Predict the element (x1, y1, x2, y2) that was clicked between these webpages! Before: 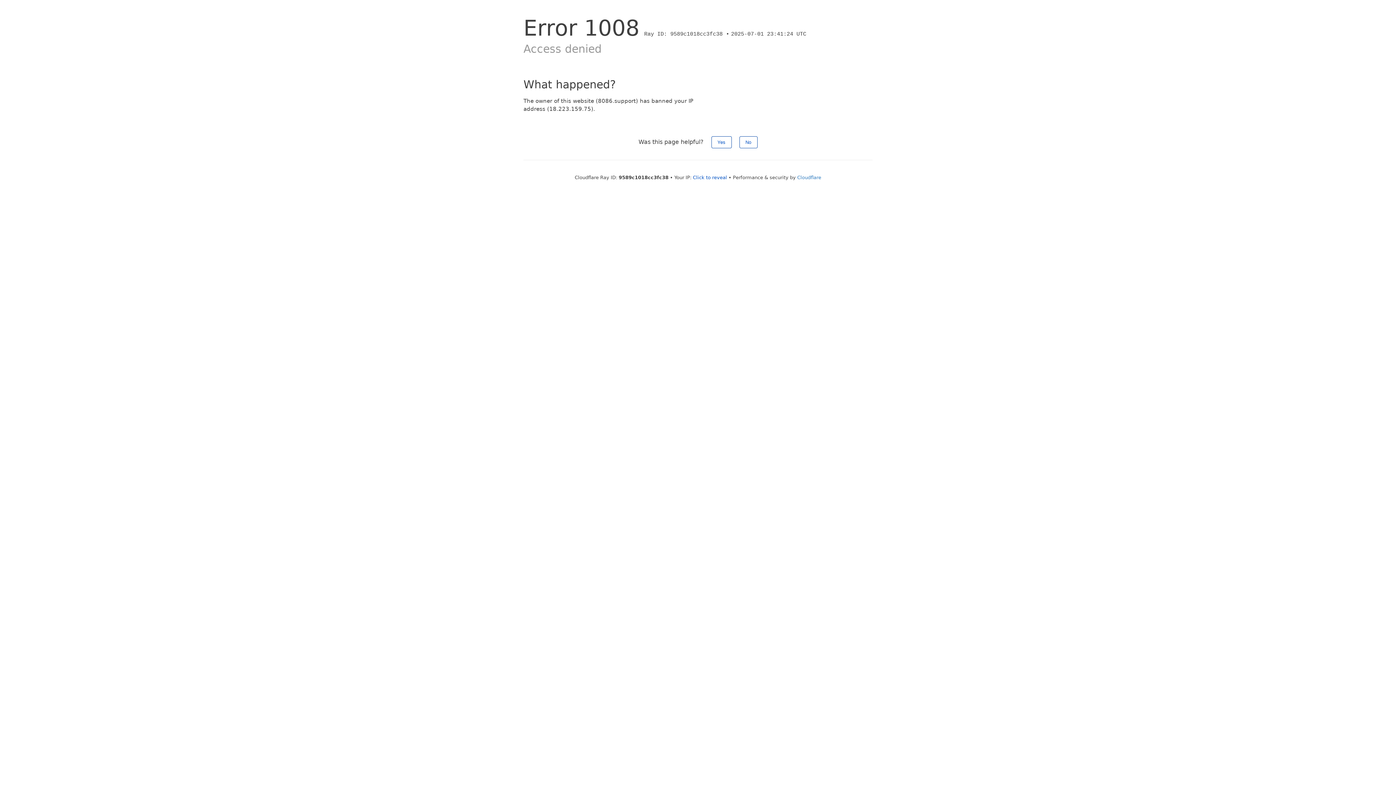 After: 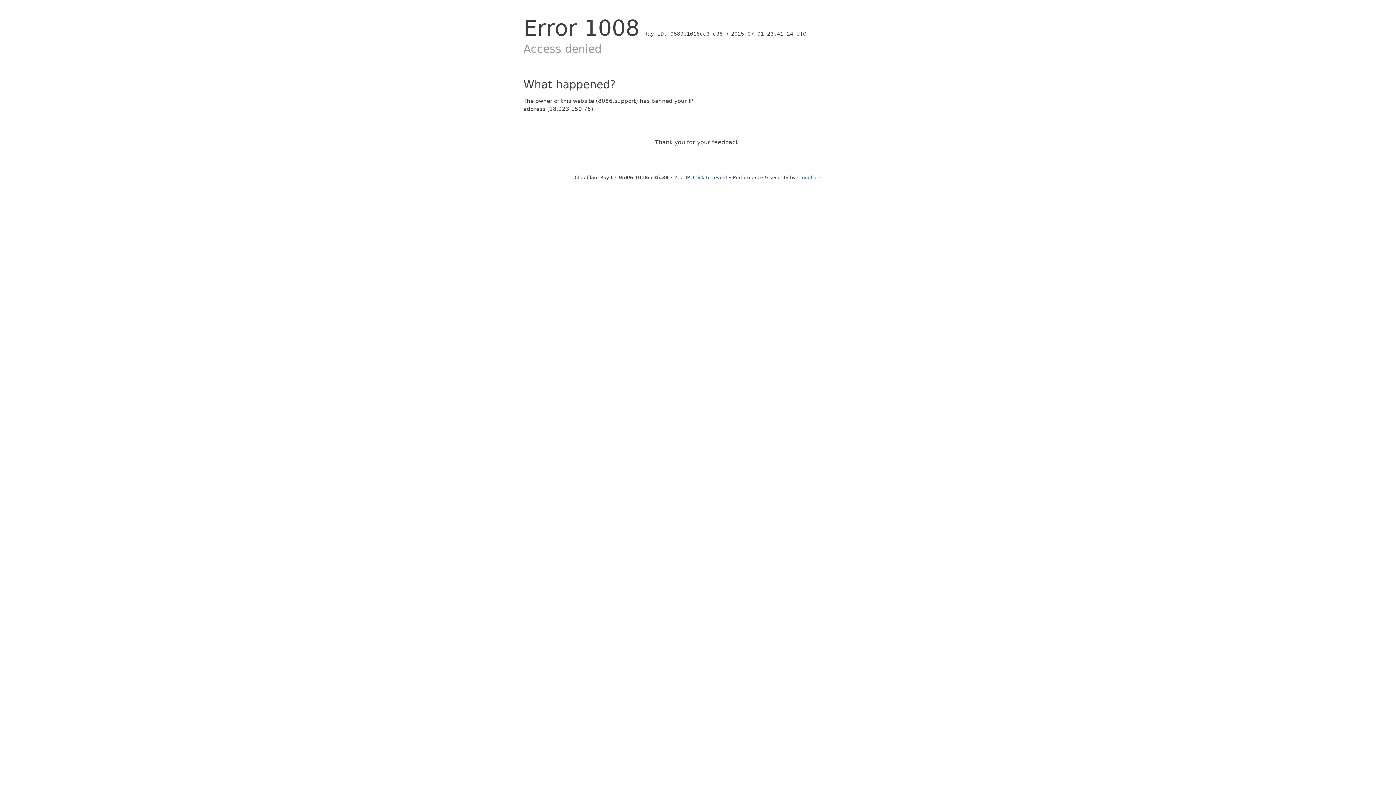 Action: label: Yes bbox: (711, 136, 731, 148)